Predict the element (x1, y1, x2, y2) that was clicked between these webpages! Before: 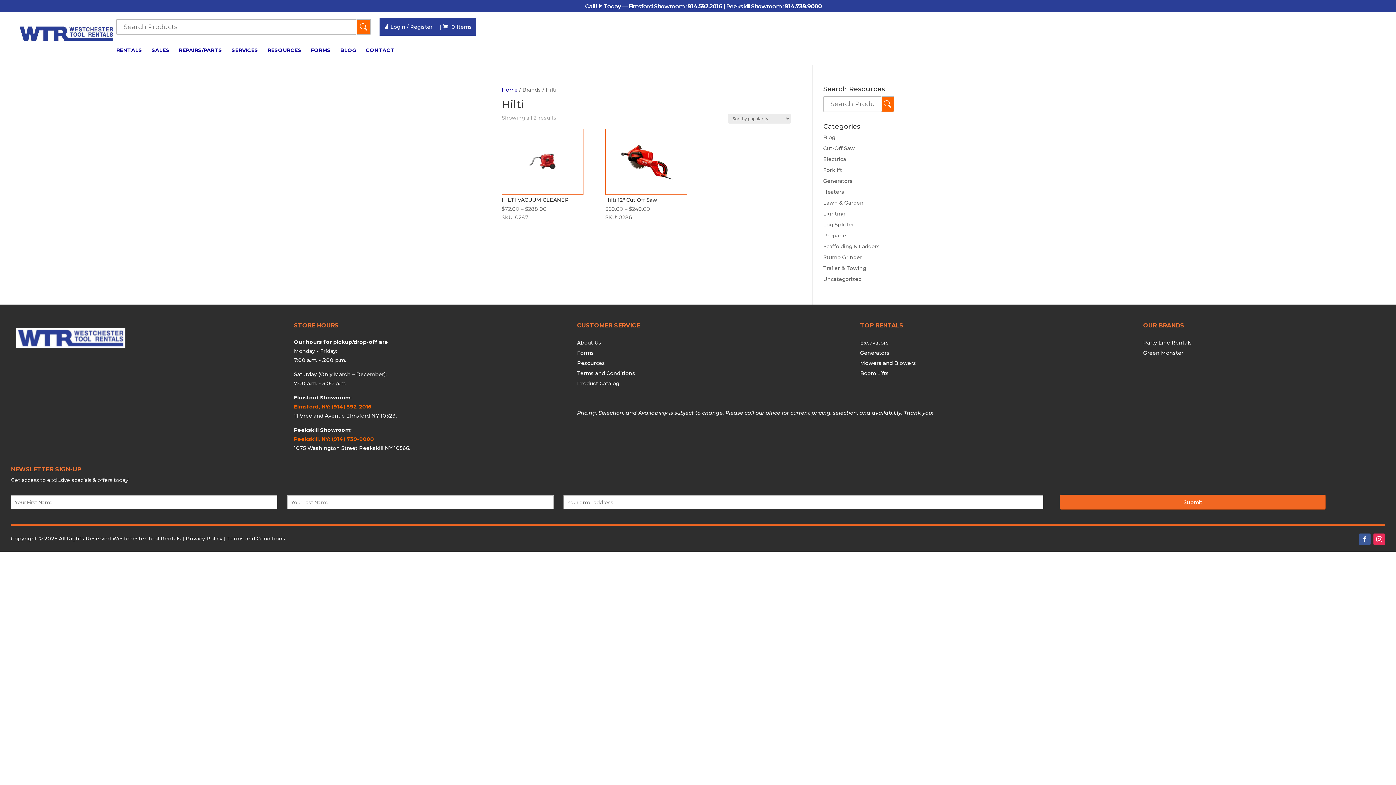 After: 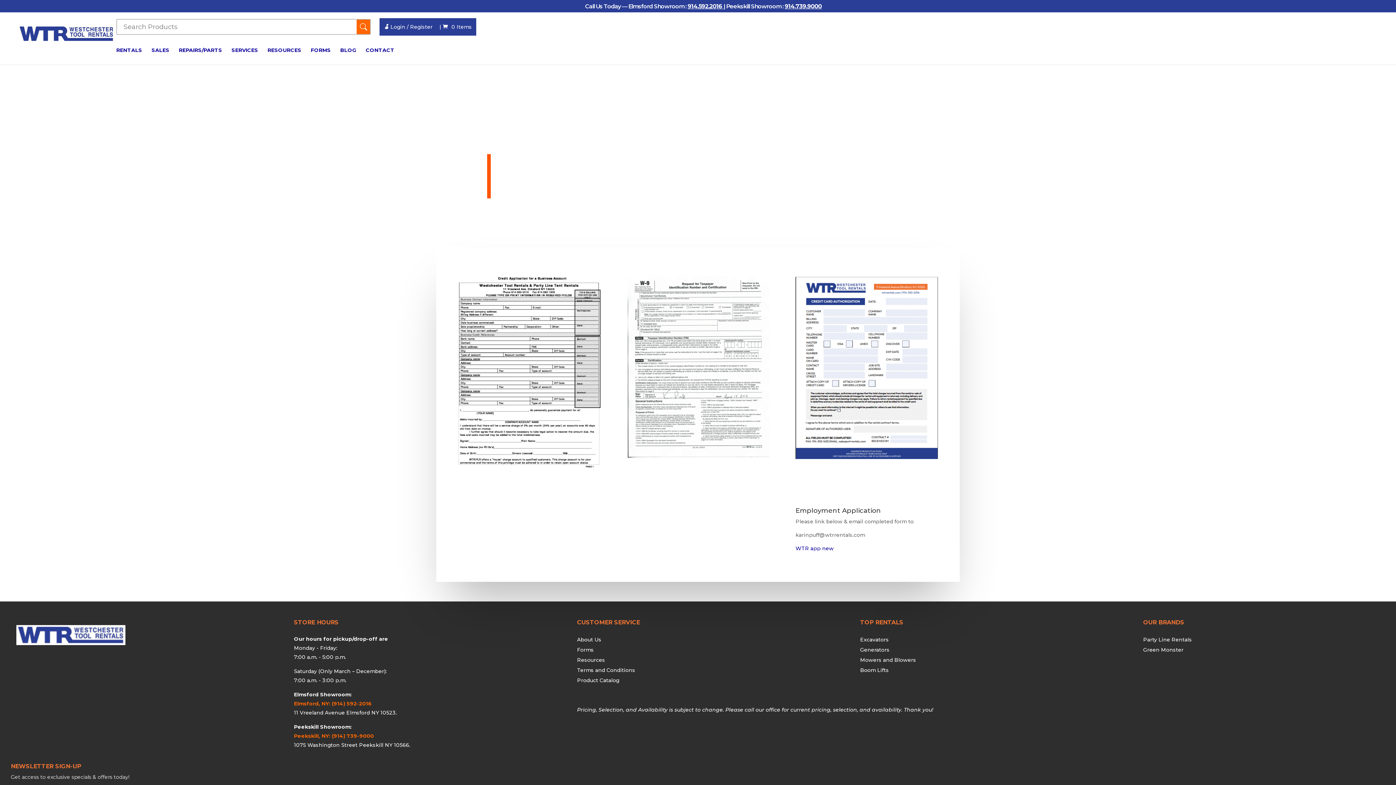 Action: label: Forms bbox: (577, 347, 819, 358)